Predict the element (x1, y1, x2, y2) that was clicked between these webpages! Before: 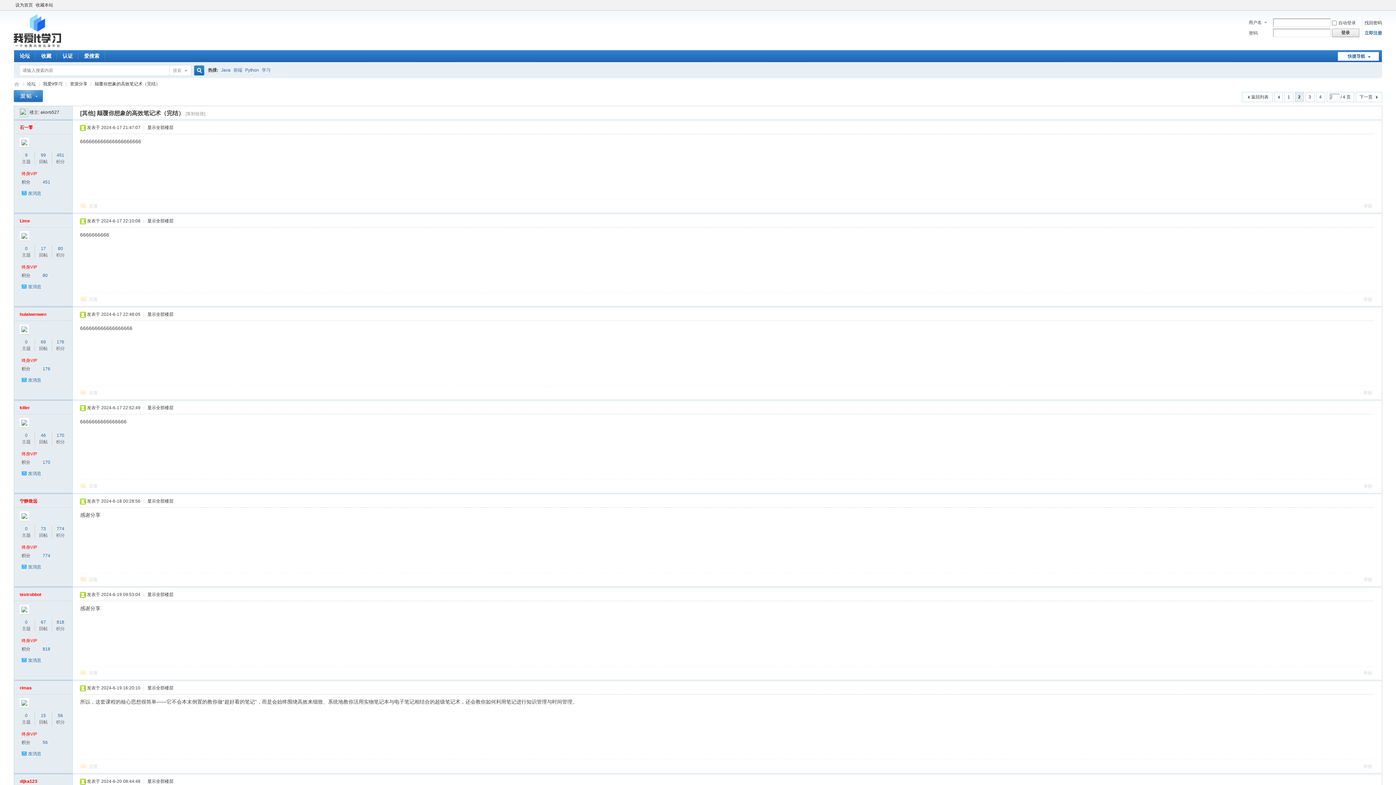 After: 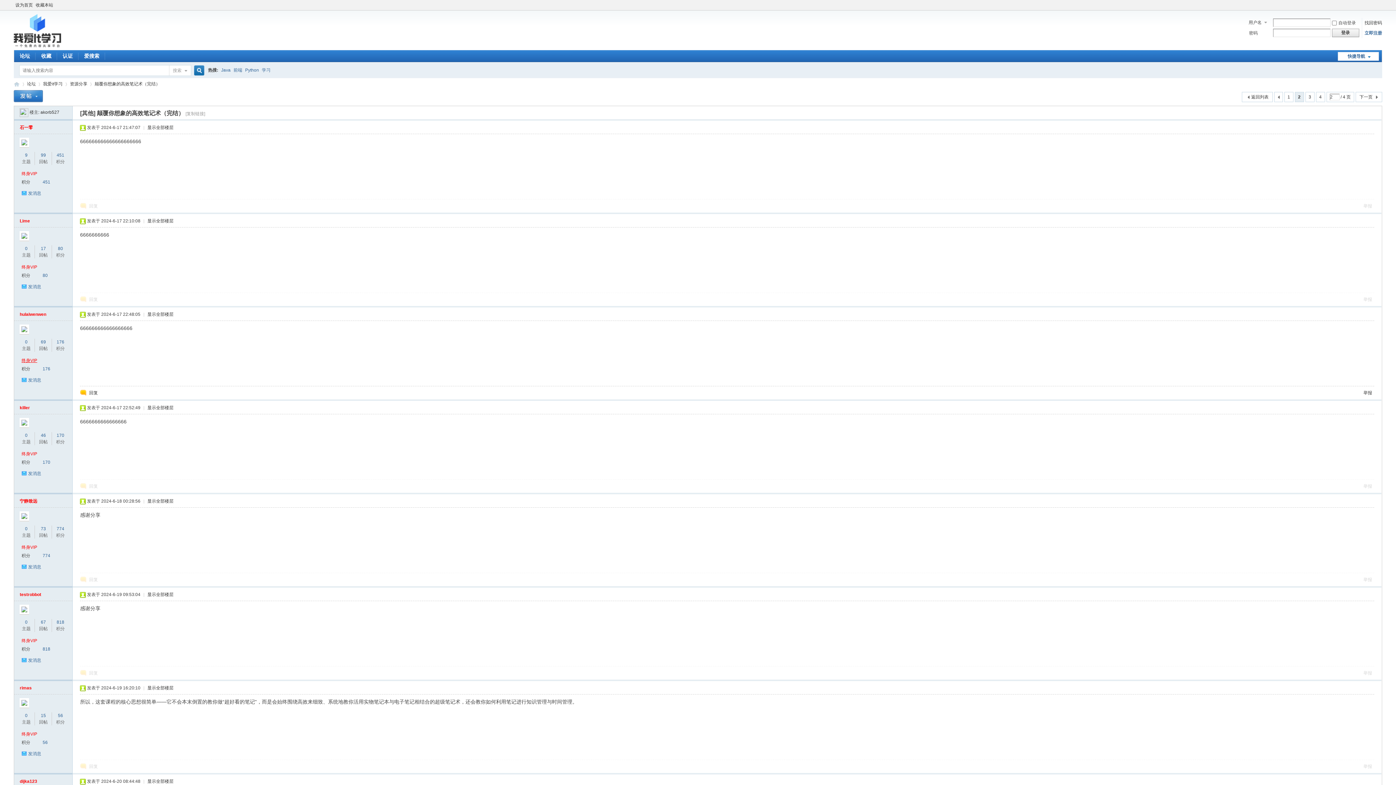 Action: label: 终身VIP bbox: (21, 358, 37, 363)